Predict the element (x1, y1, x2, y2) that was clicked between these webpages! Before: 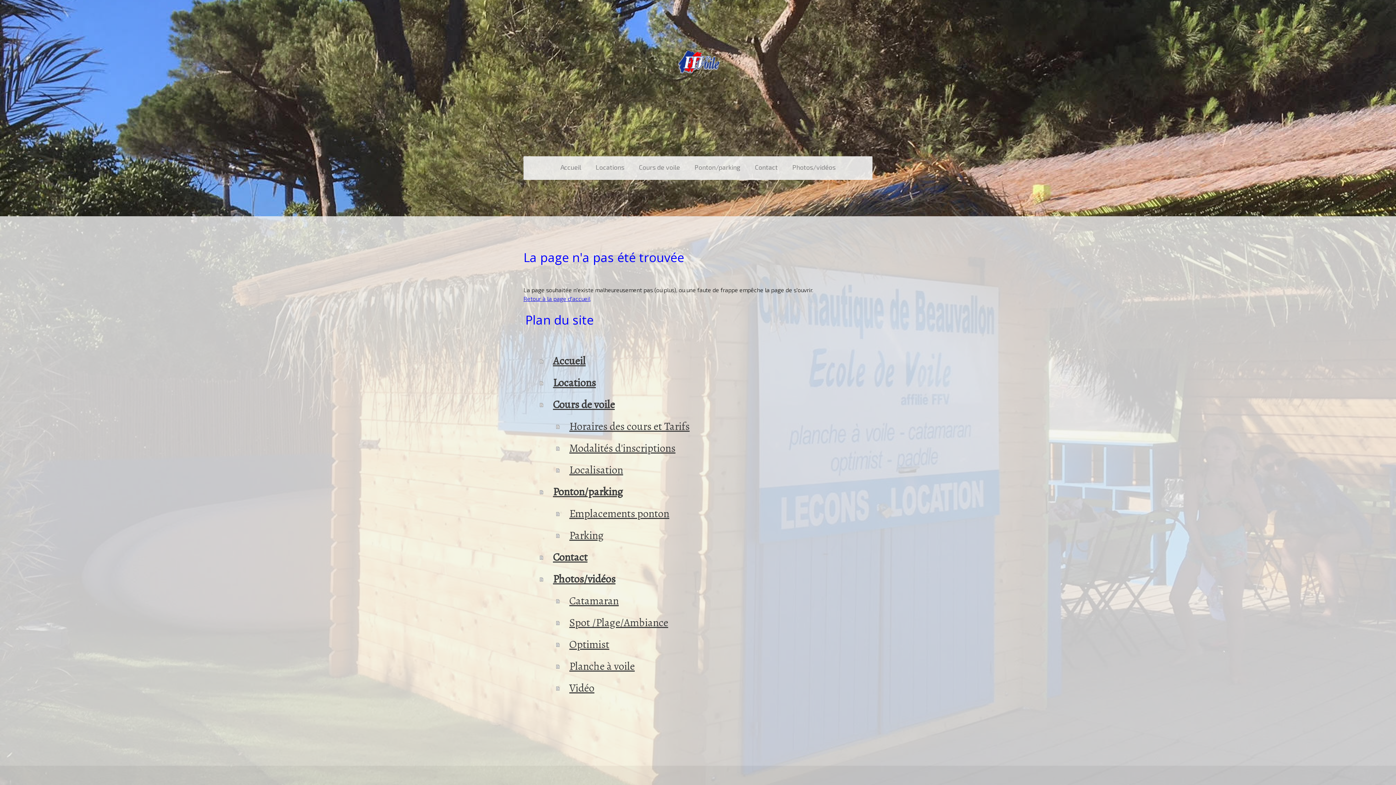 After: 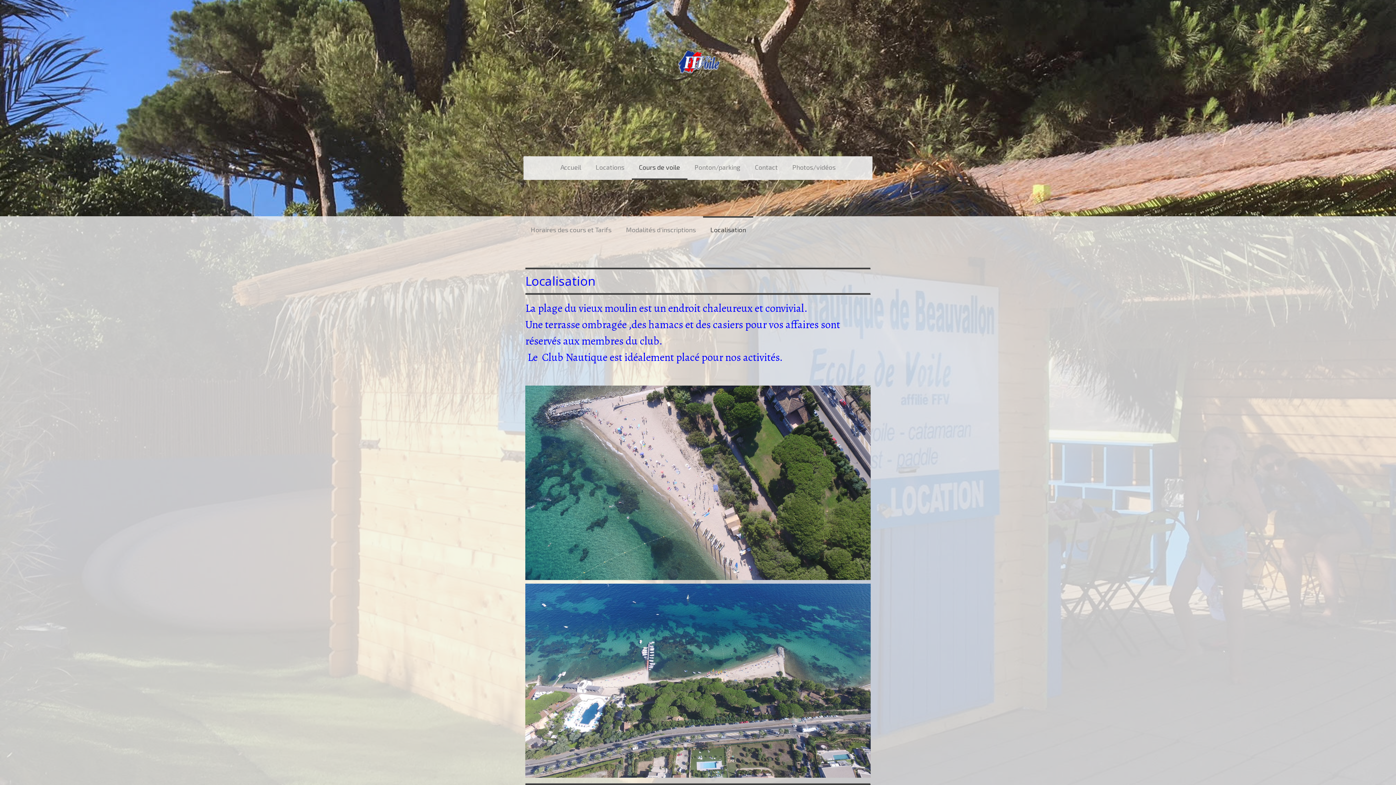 Action: label: Localisation bbox: (556, 459, 872, 481)